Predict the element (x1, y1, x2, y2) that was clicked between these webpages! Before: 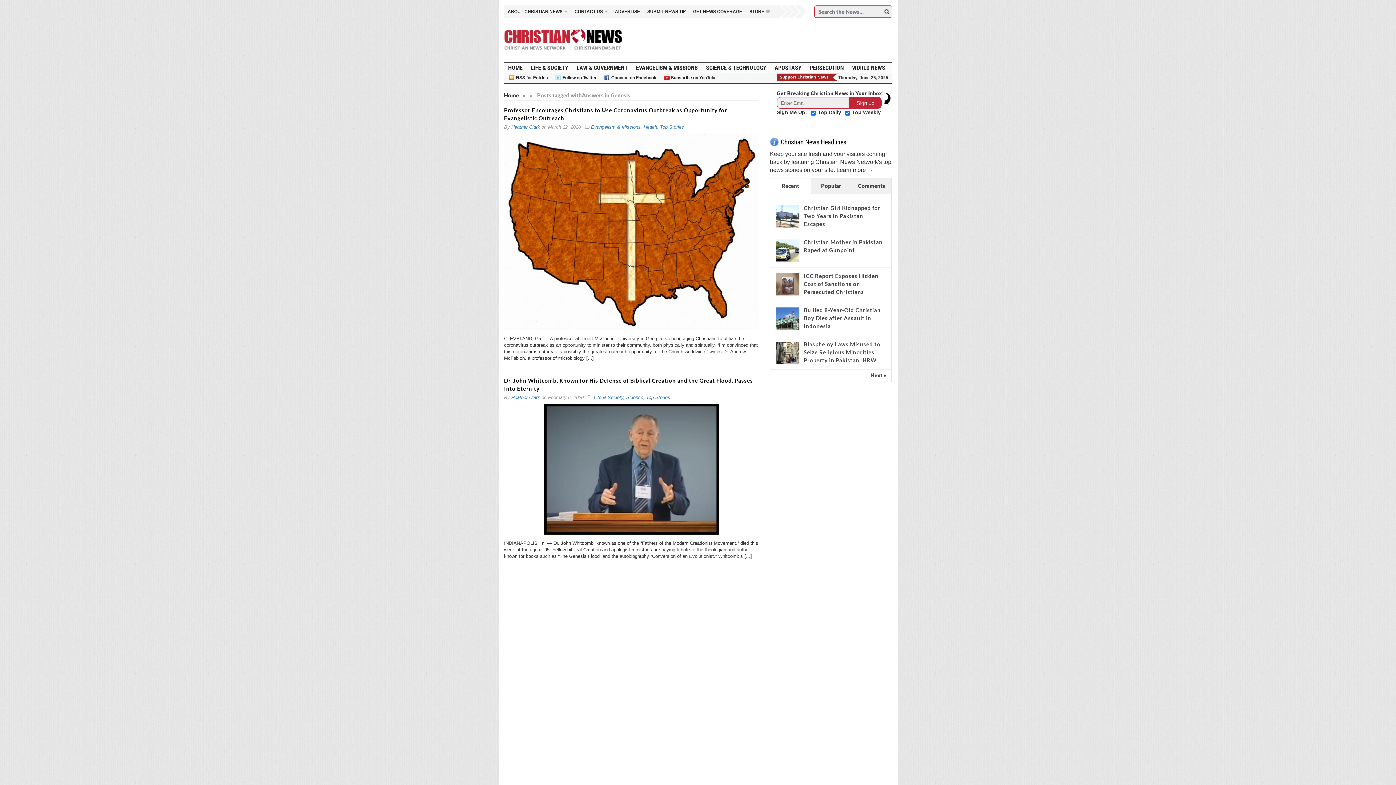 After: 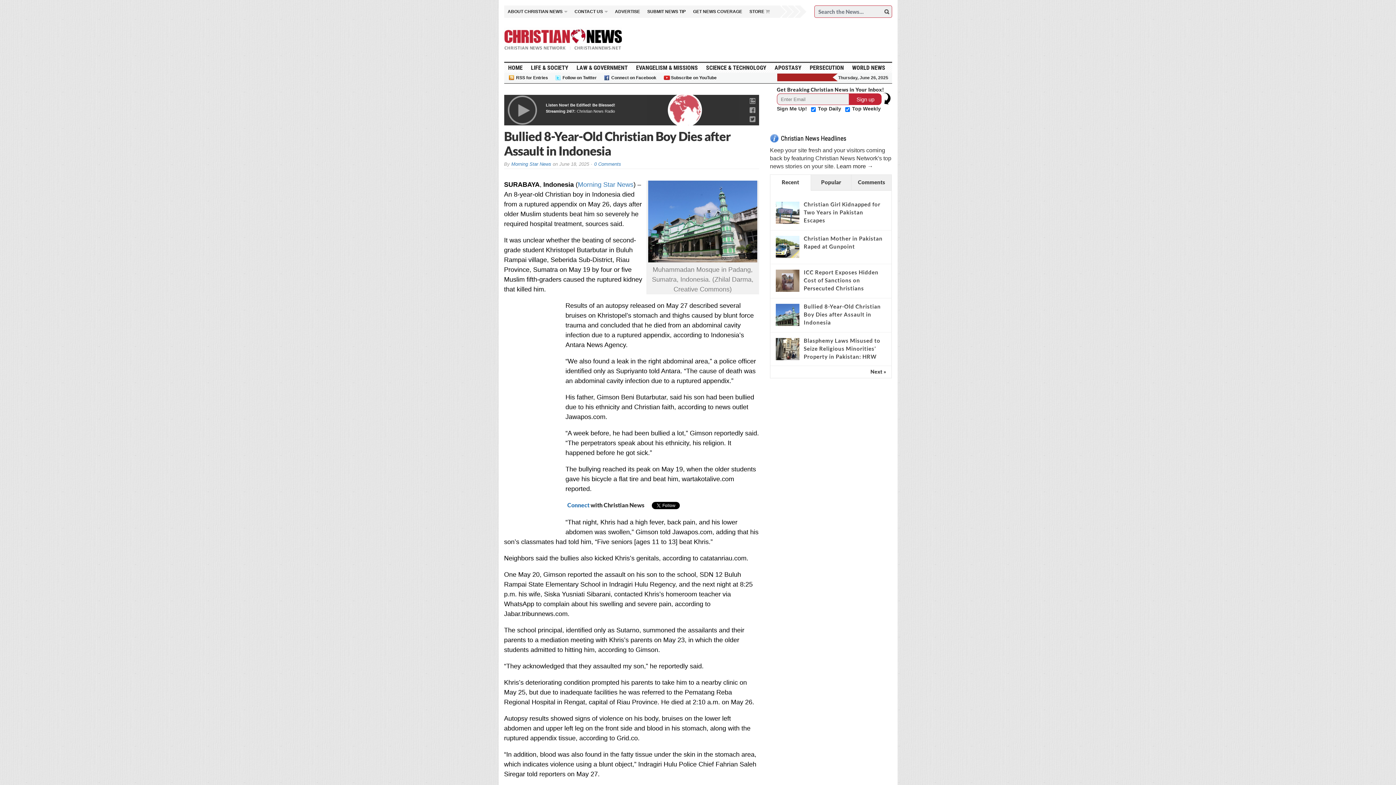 Action: bbox: (775, 282, 799, 289)